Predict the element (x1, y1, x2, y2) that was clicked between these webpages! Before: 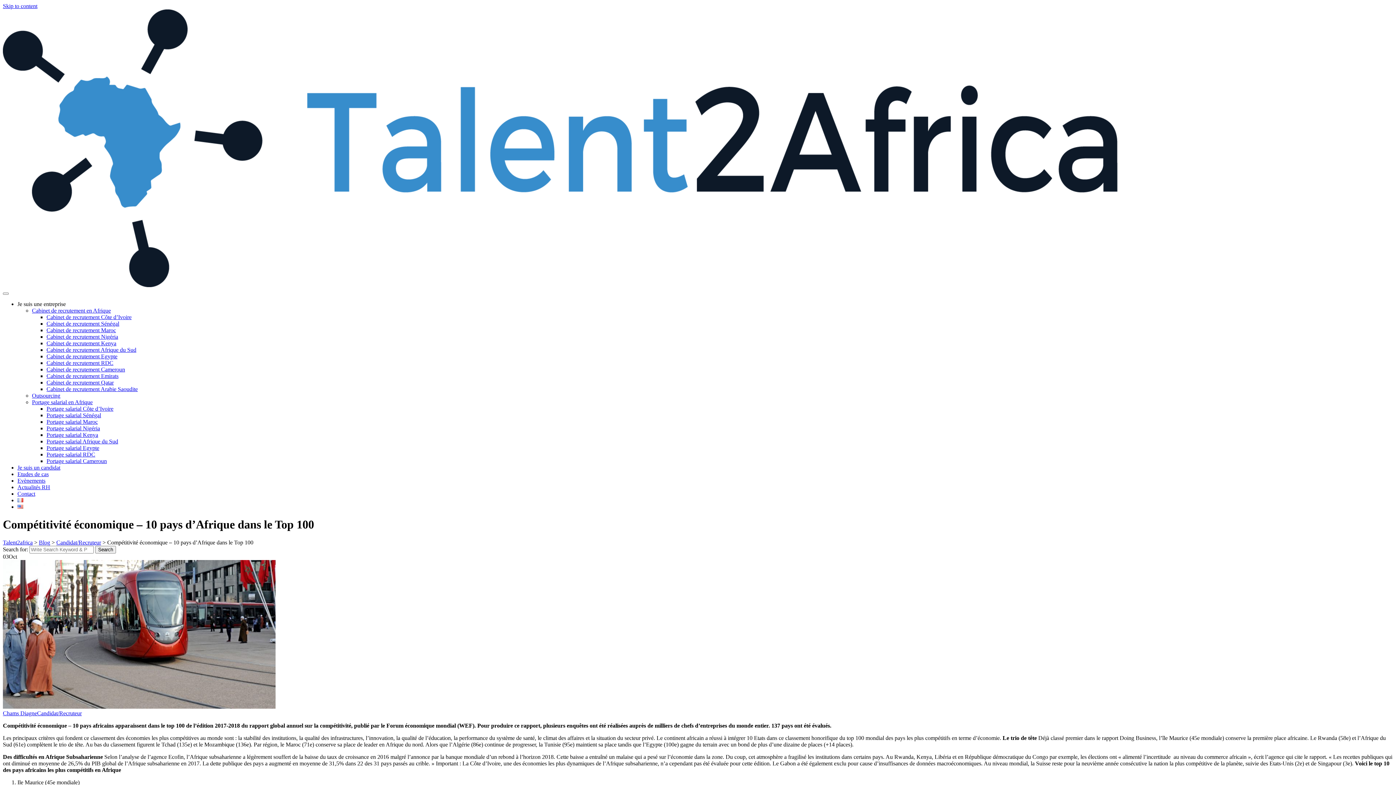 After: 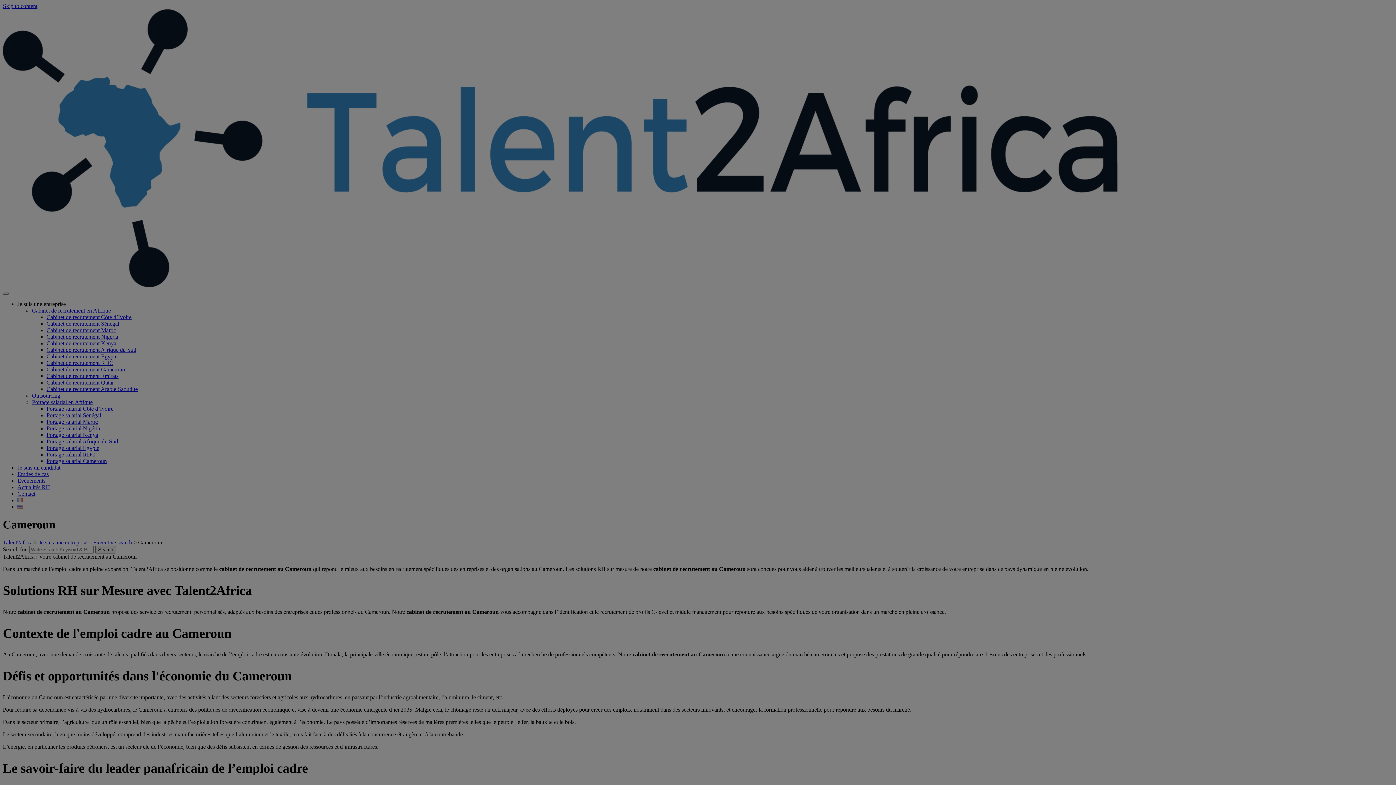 Action: bbox: (46, 366, 125, 372) label: Cabinet de recrutement Cameroun